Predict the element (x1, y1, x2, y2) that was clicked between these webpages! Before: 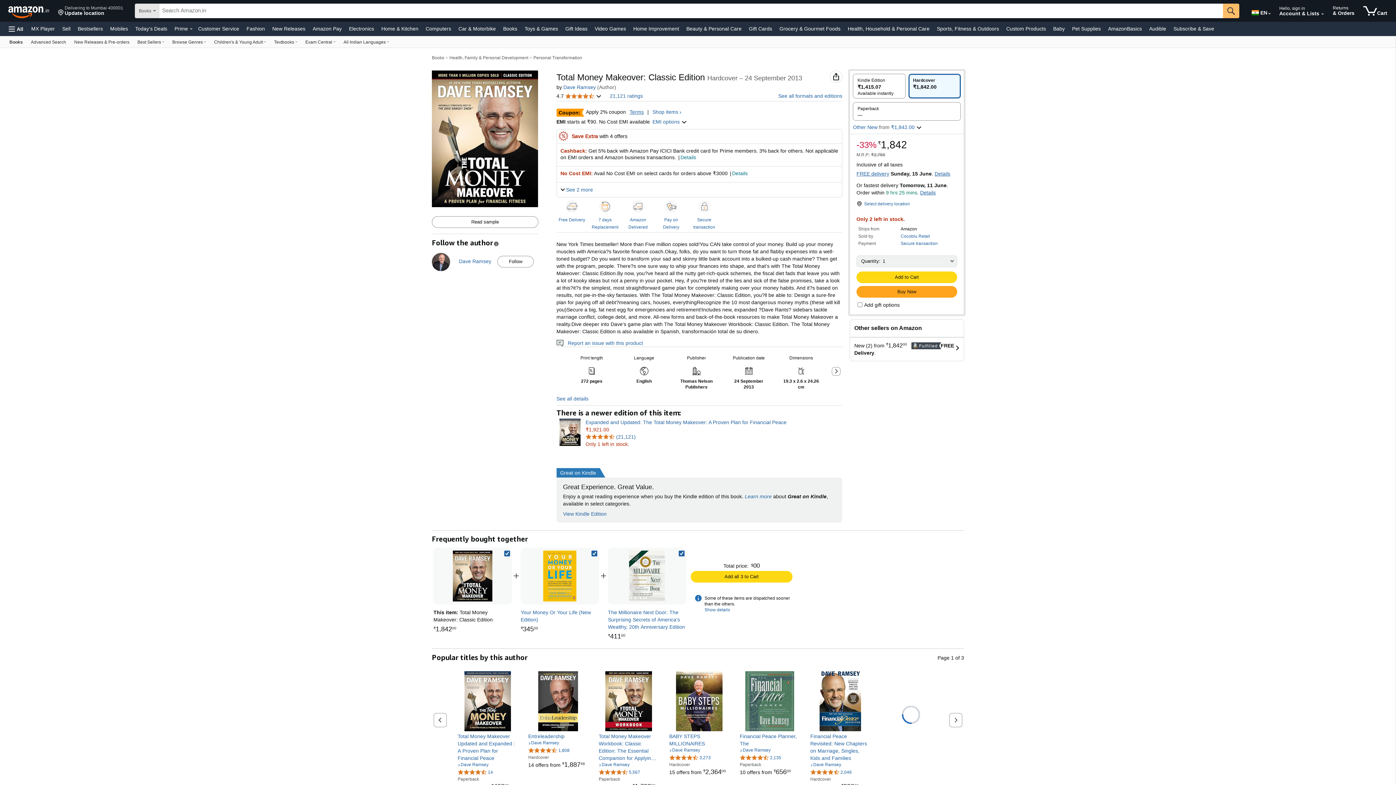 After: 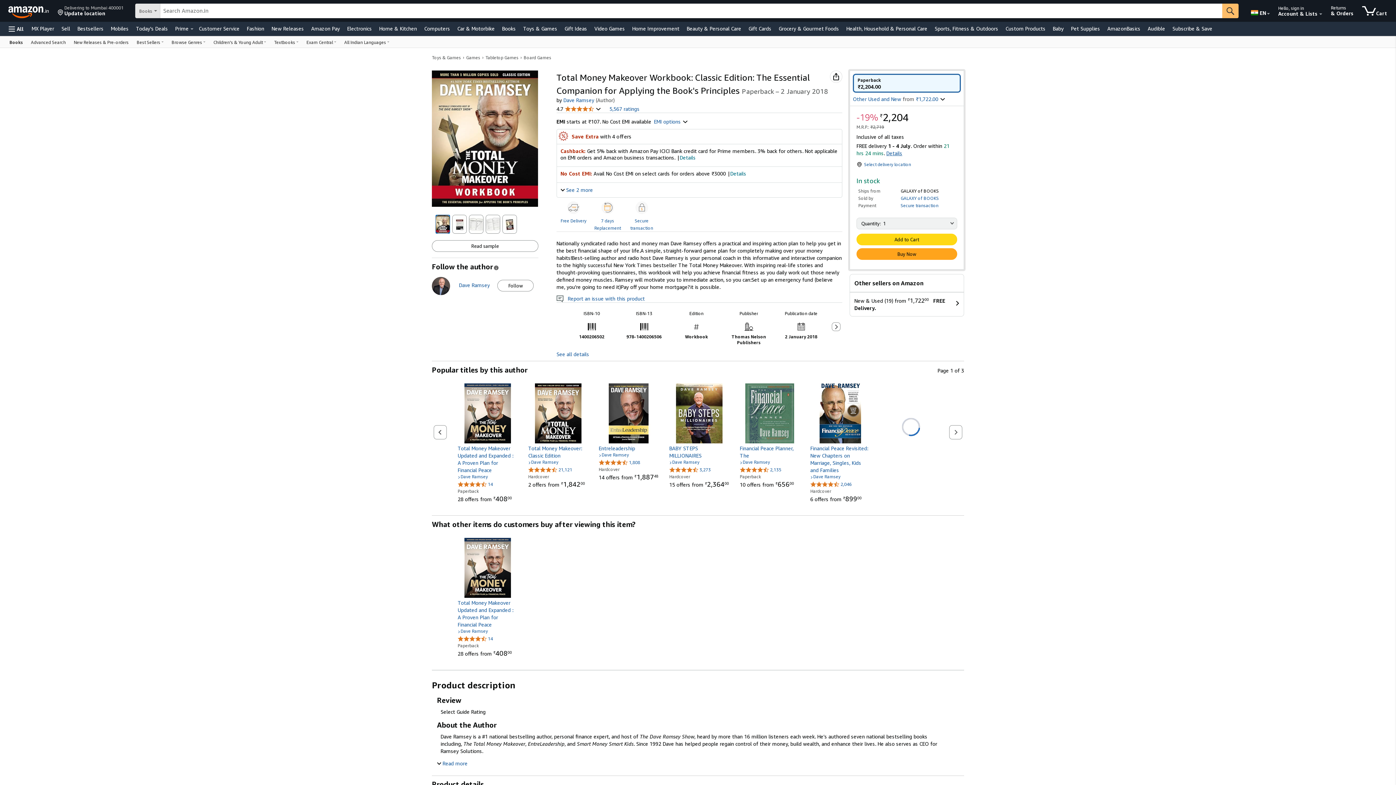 Action: bbox: (598, 671, 658, 731)